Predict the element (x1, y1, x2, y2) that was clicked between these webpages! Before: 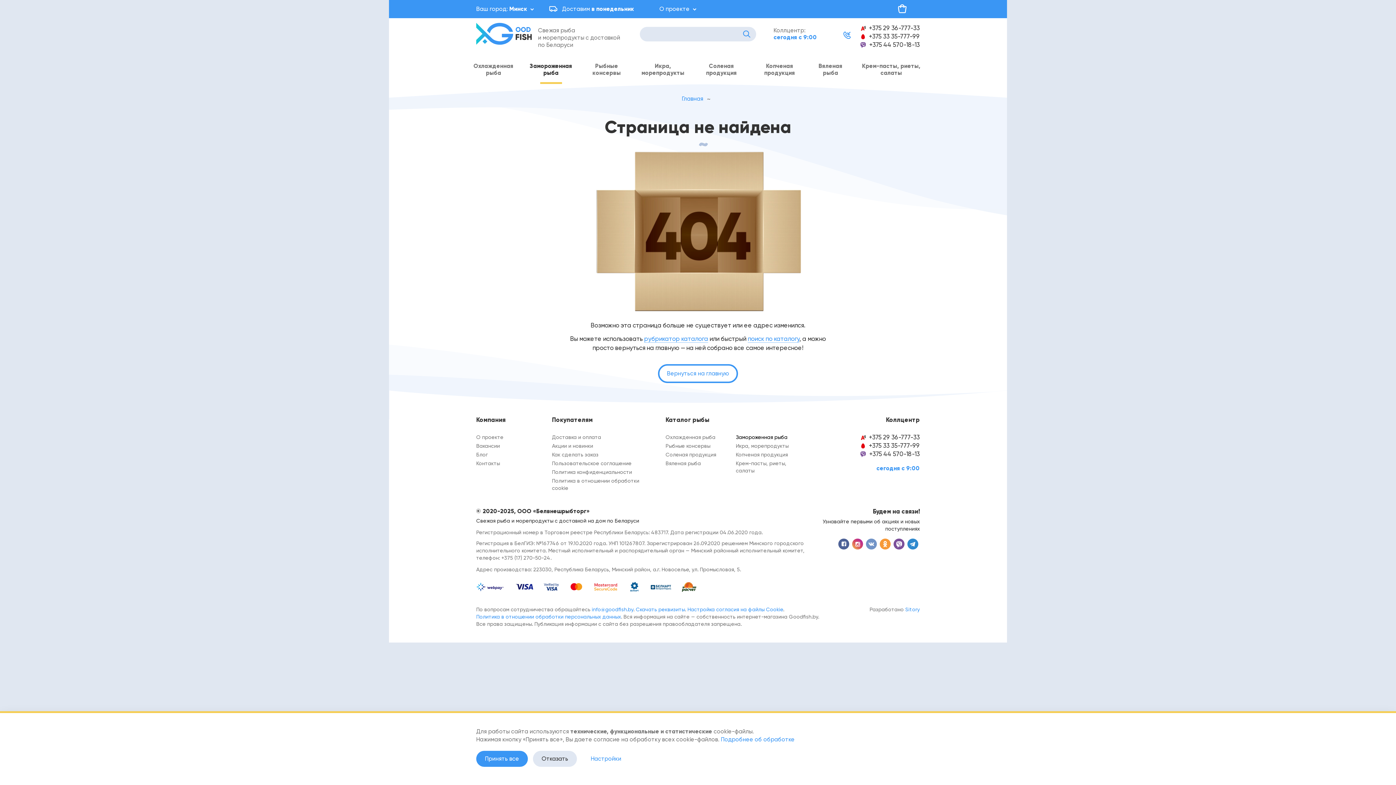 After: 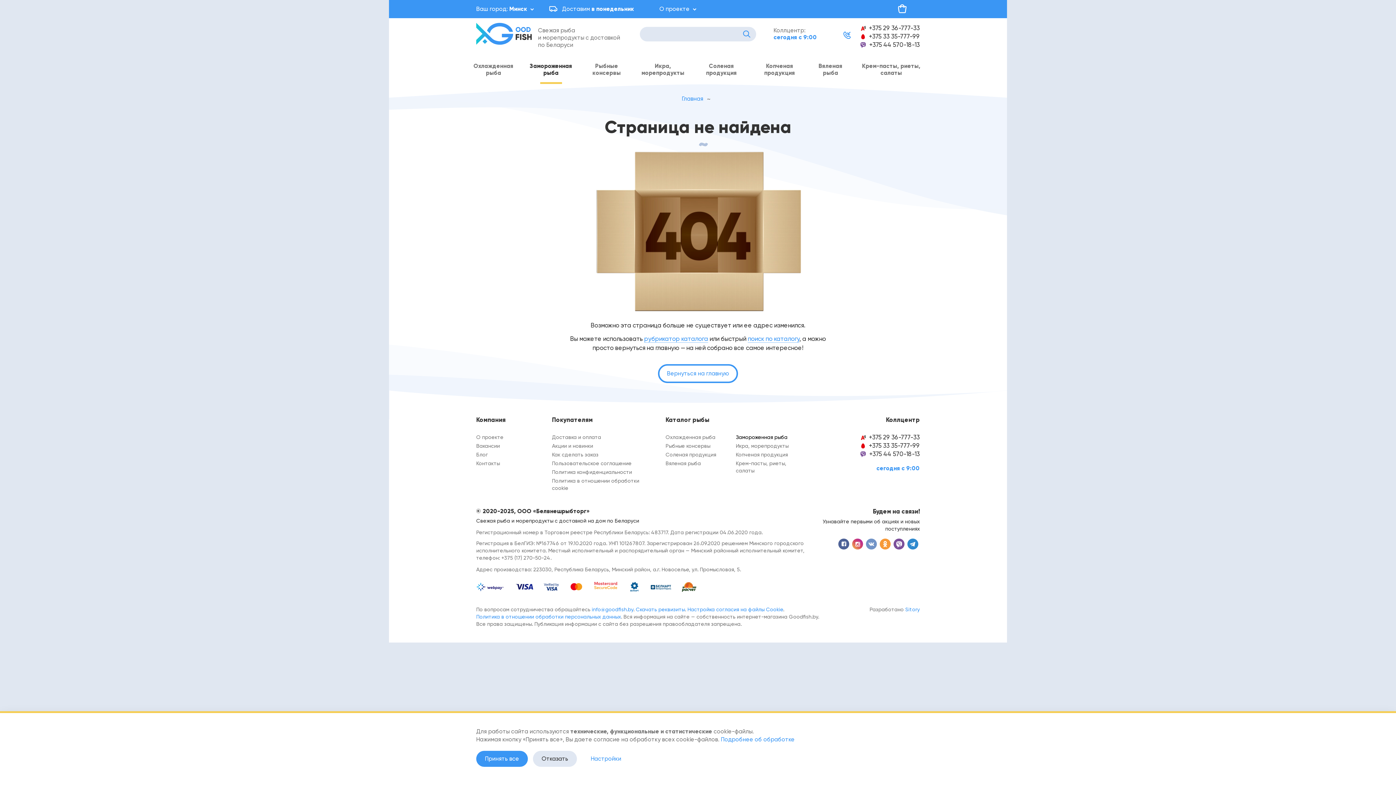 Action: label: MasterCard Secure bbox: (593, 581, 618, 592)